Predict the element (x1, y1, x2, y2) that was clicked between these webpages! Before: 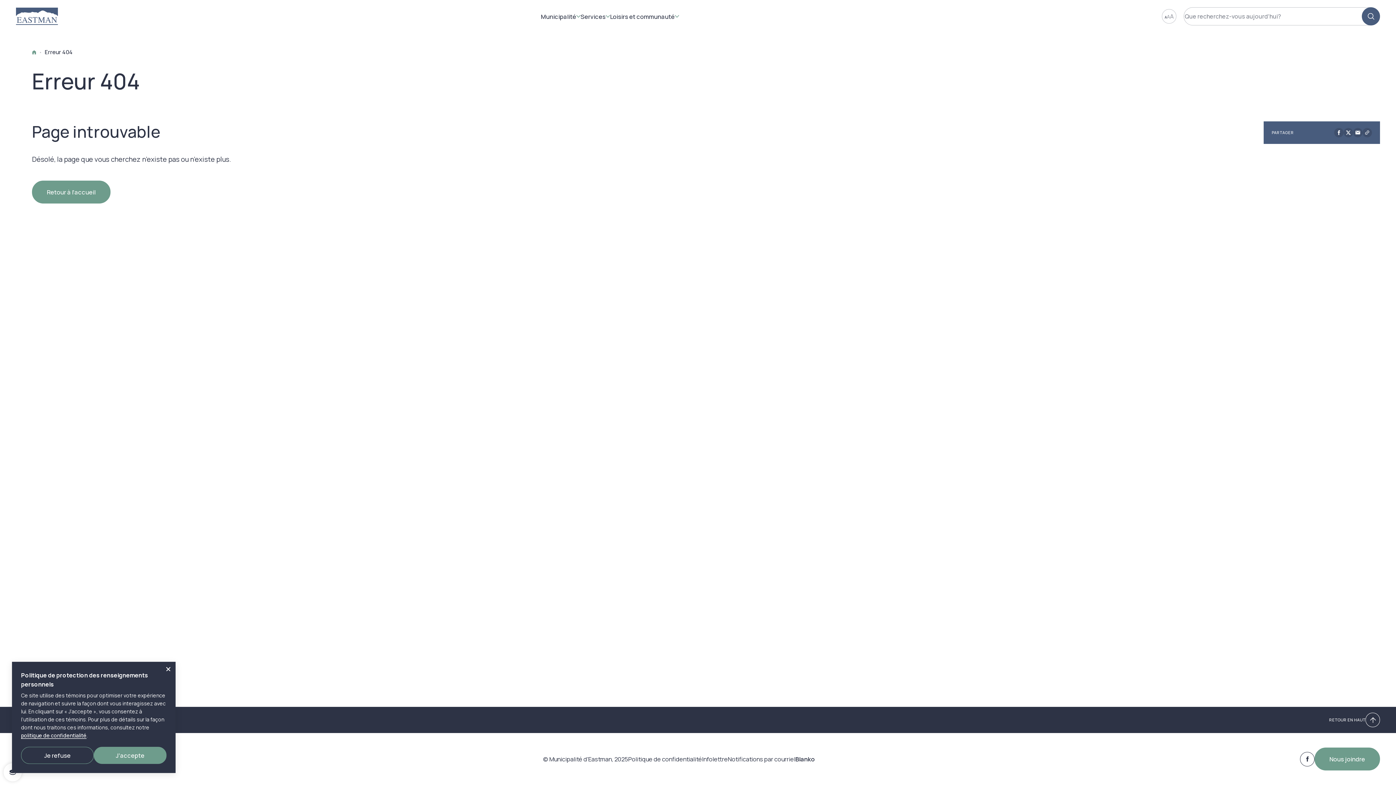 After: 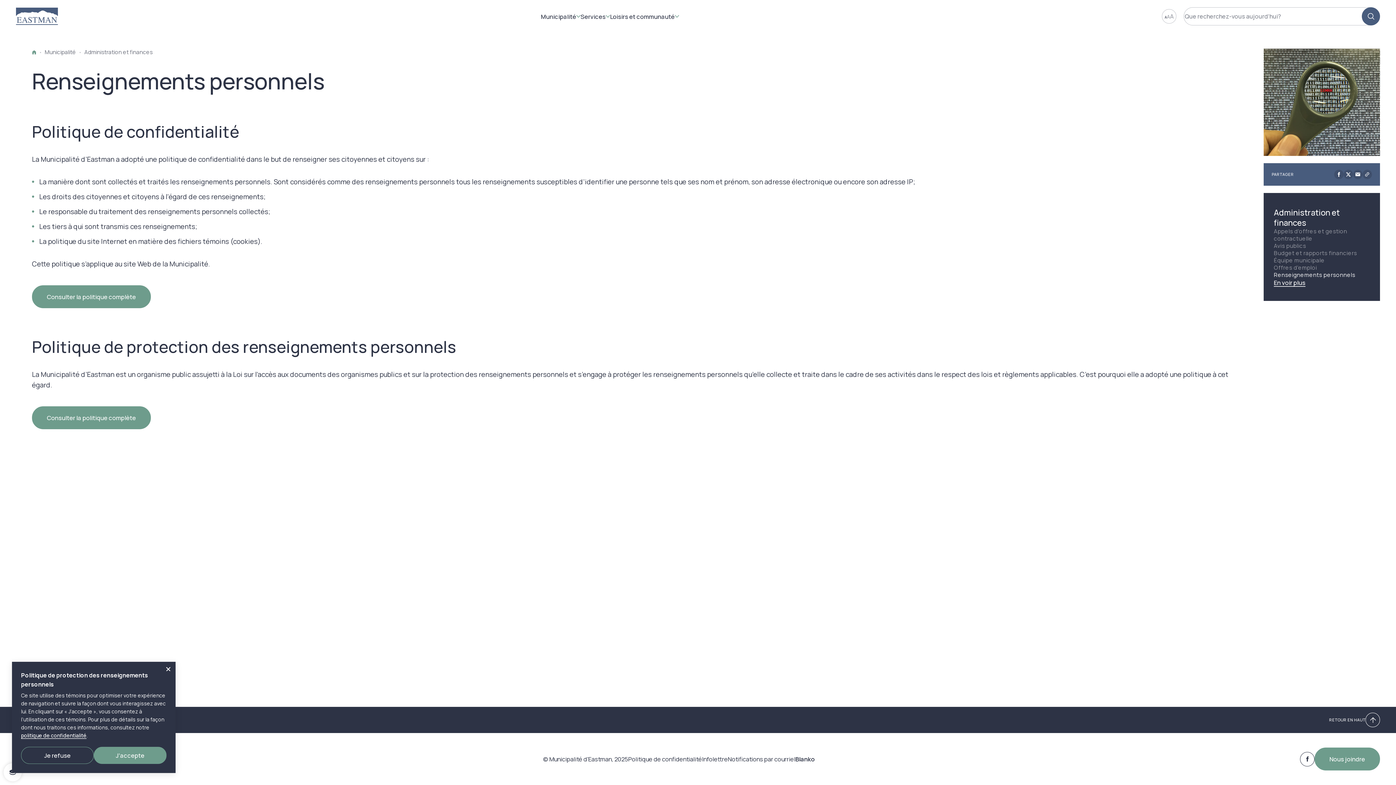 Action: bbox: (628, 755, 702, 763) label: Politique de confidentialité